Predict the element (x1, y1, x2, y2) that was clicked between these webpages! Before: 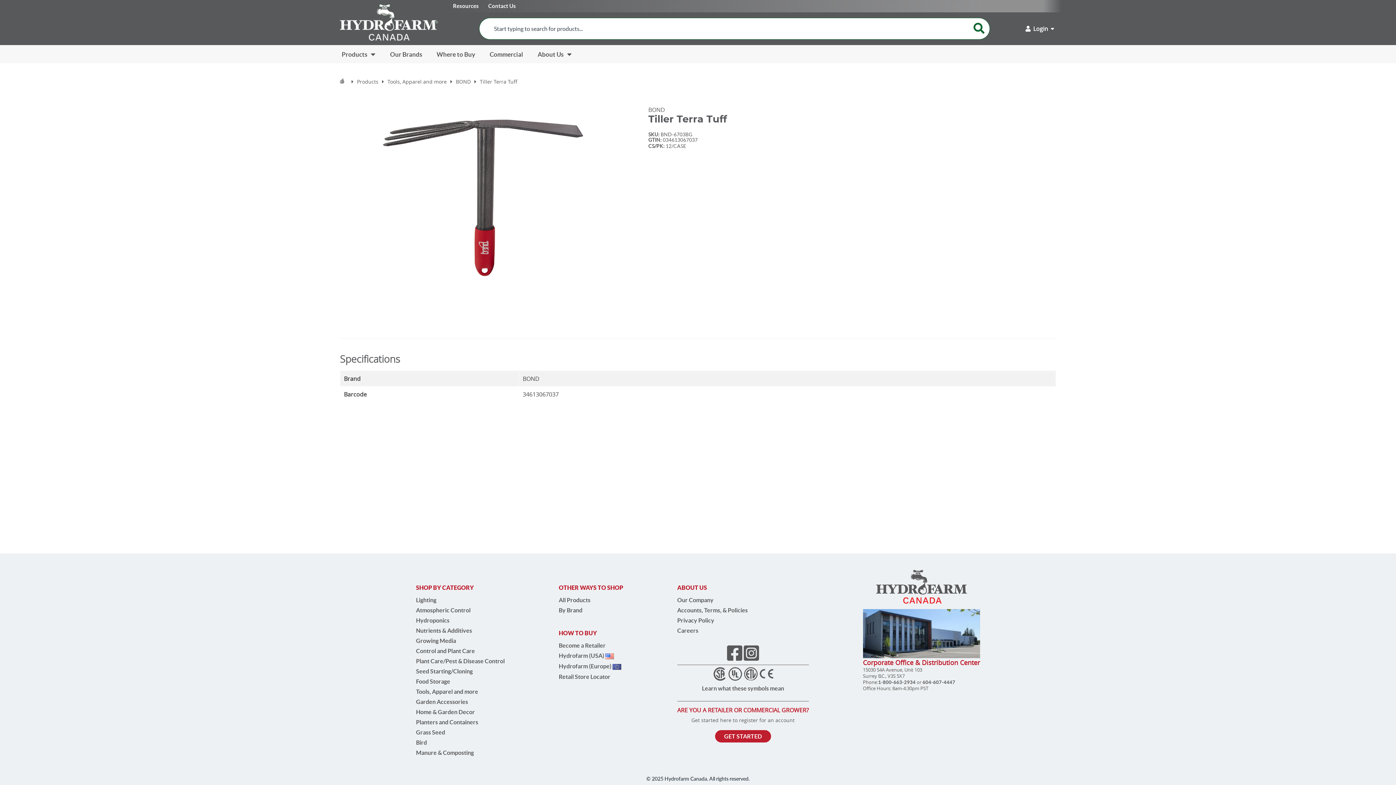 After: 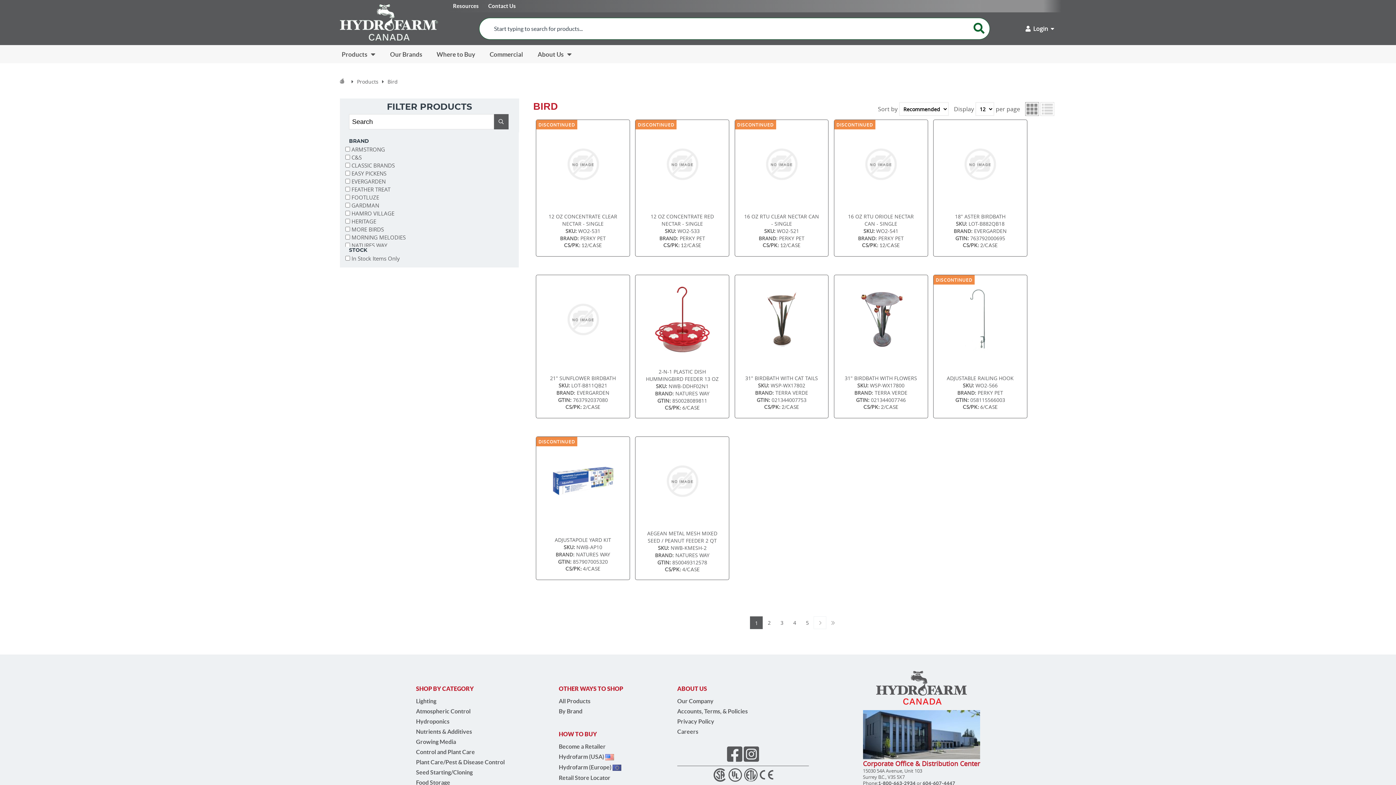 Action: label: Bird bbox: (416, 737, 504, 748)